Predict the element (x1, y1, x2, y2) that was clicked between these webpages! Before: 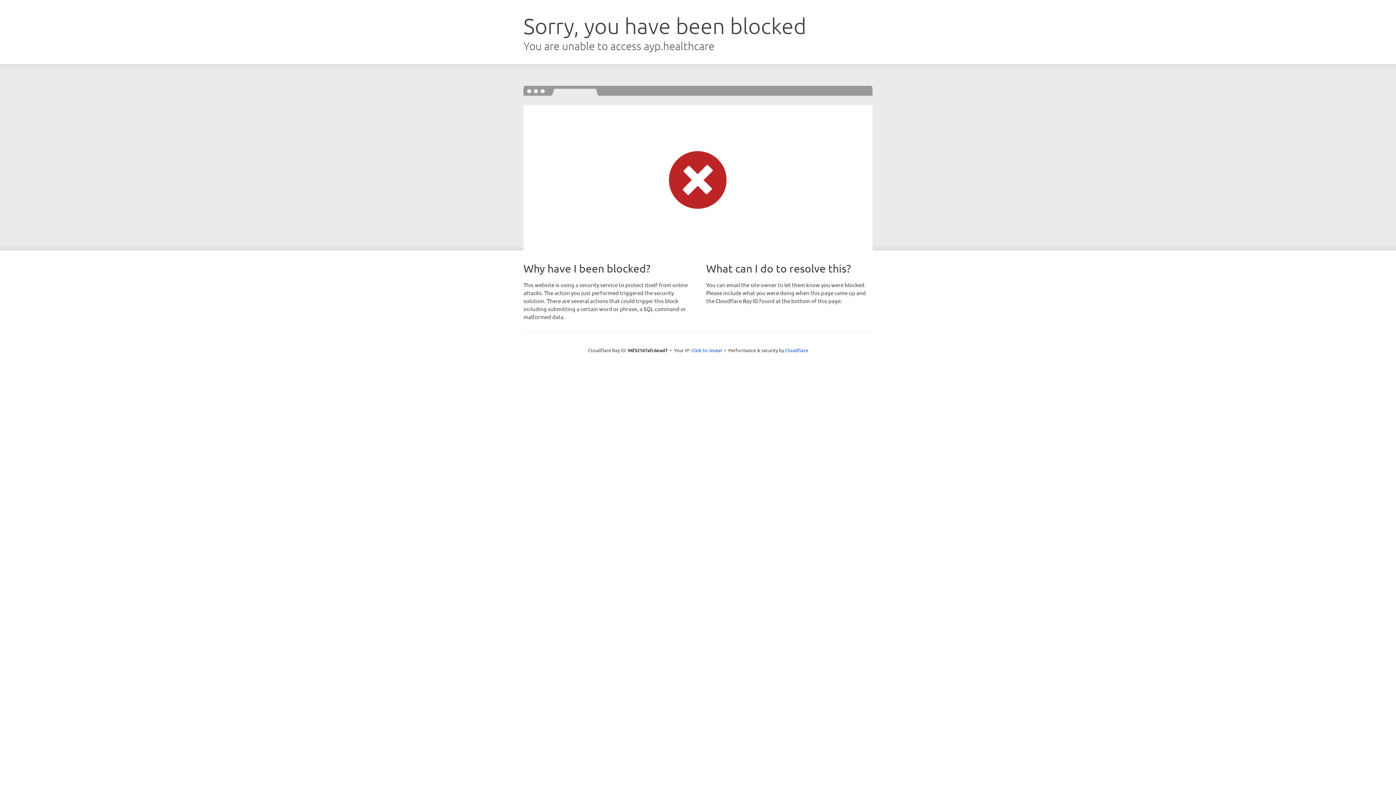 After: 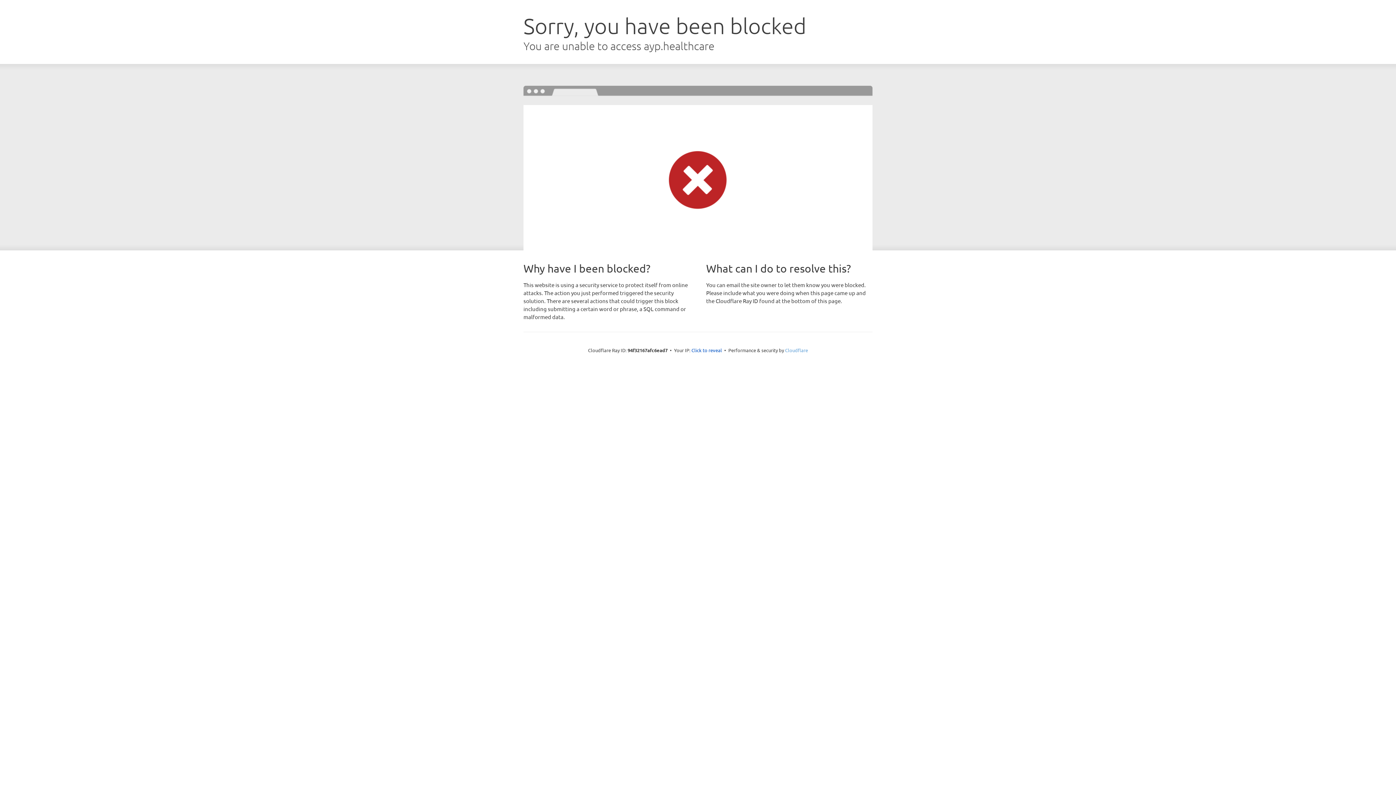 Action: bbox: (785, 347, 808, 353) label: Cloudflare